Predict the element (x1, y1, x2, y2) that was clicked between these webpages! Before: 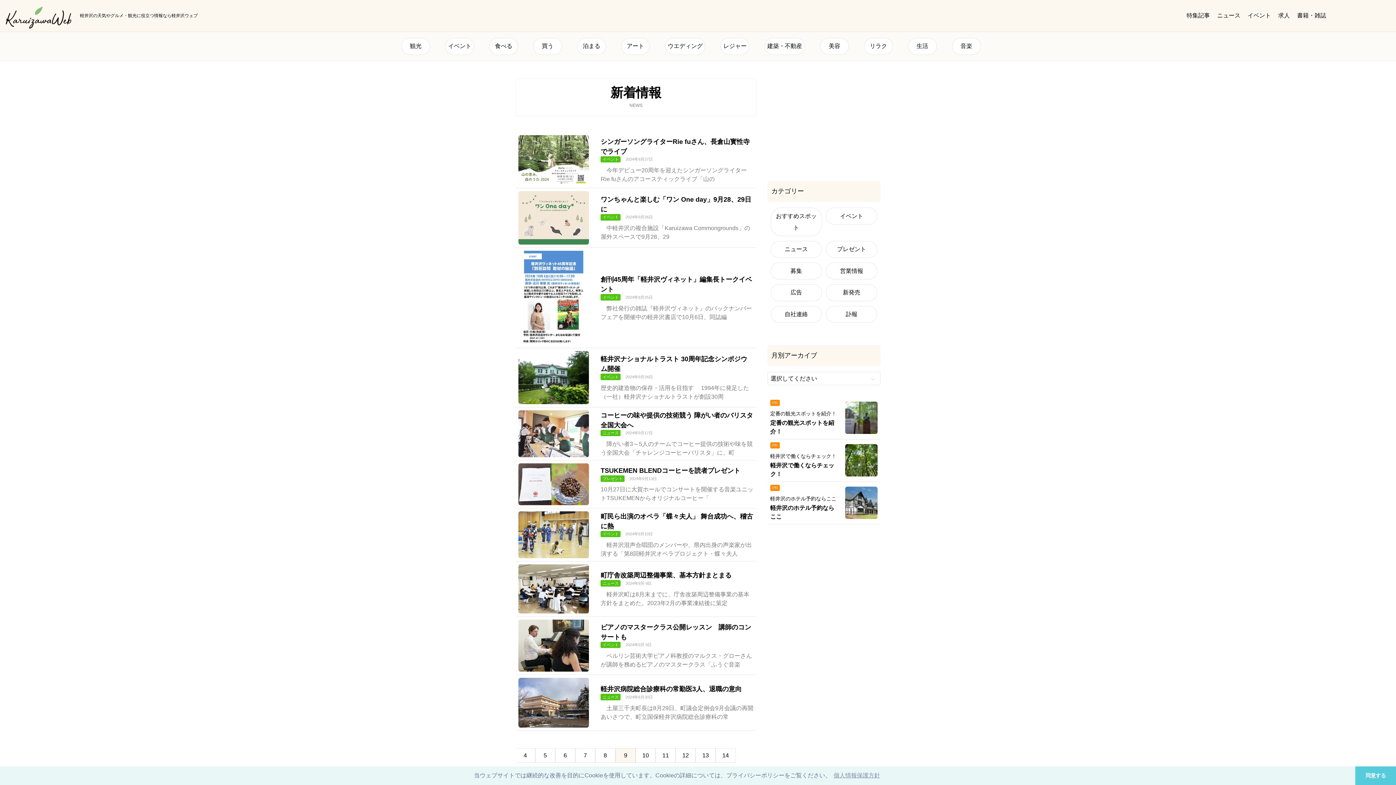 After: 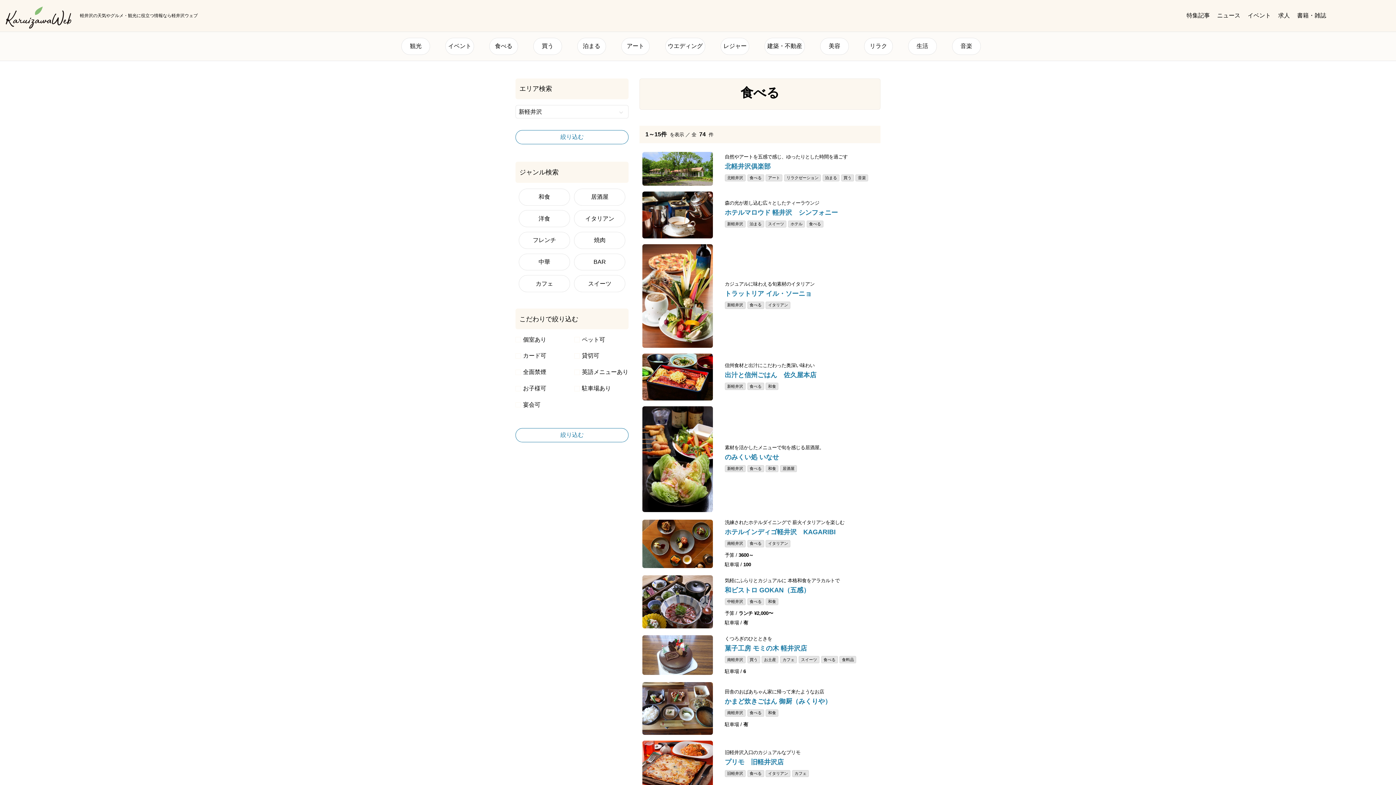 Action: label: 食べる bbox: (489, 37, 518, 54)